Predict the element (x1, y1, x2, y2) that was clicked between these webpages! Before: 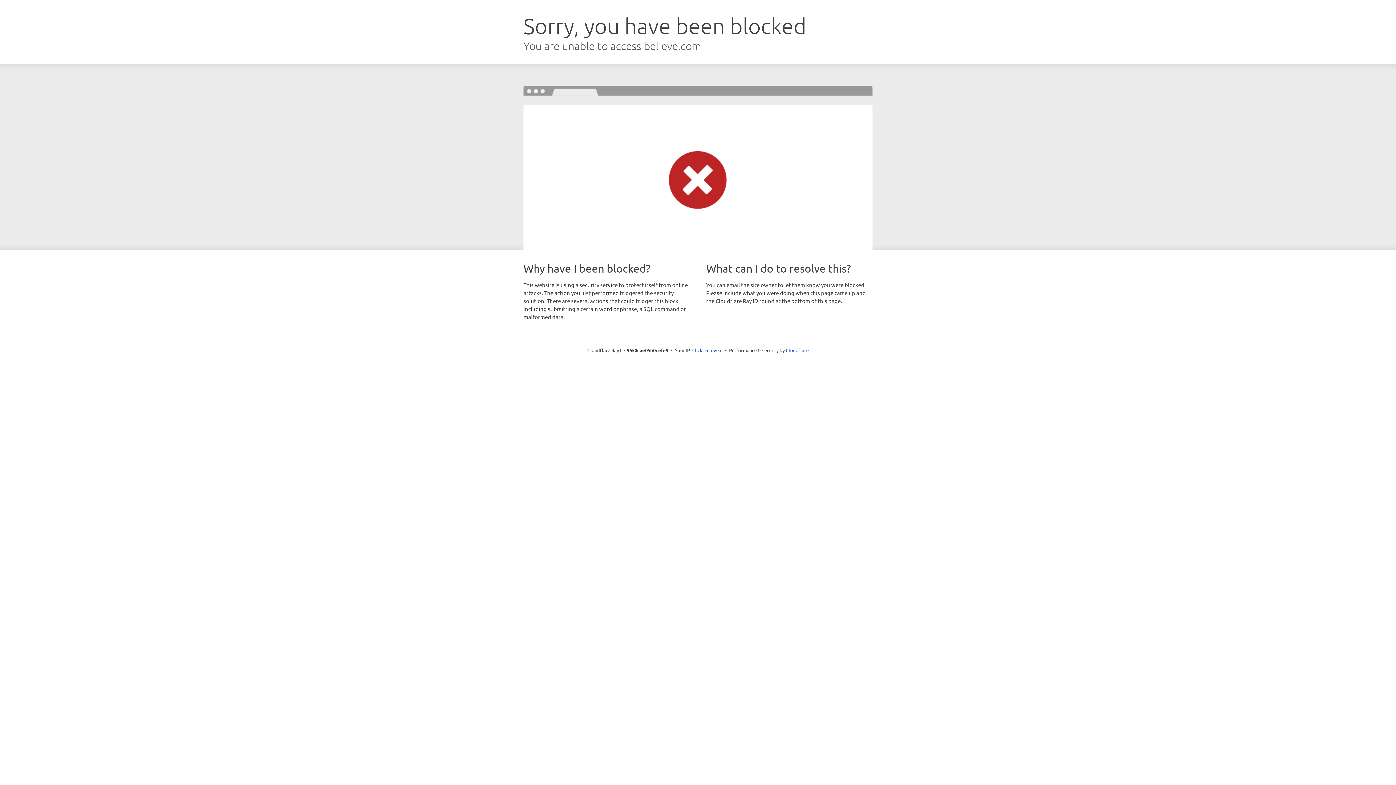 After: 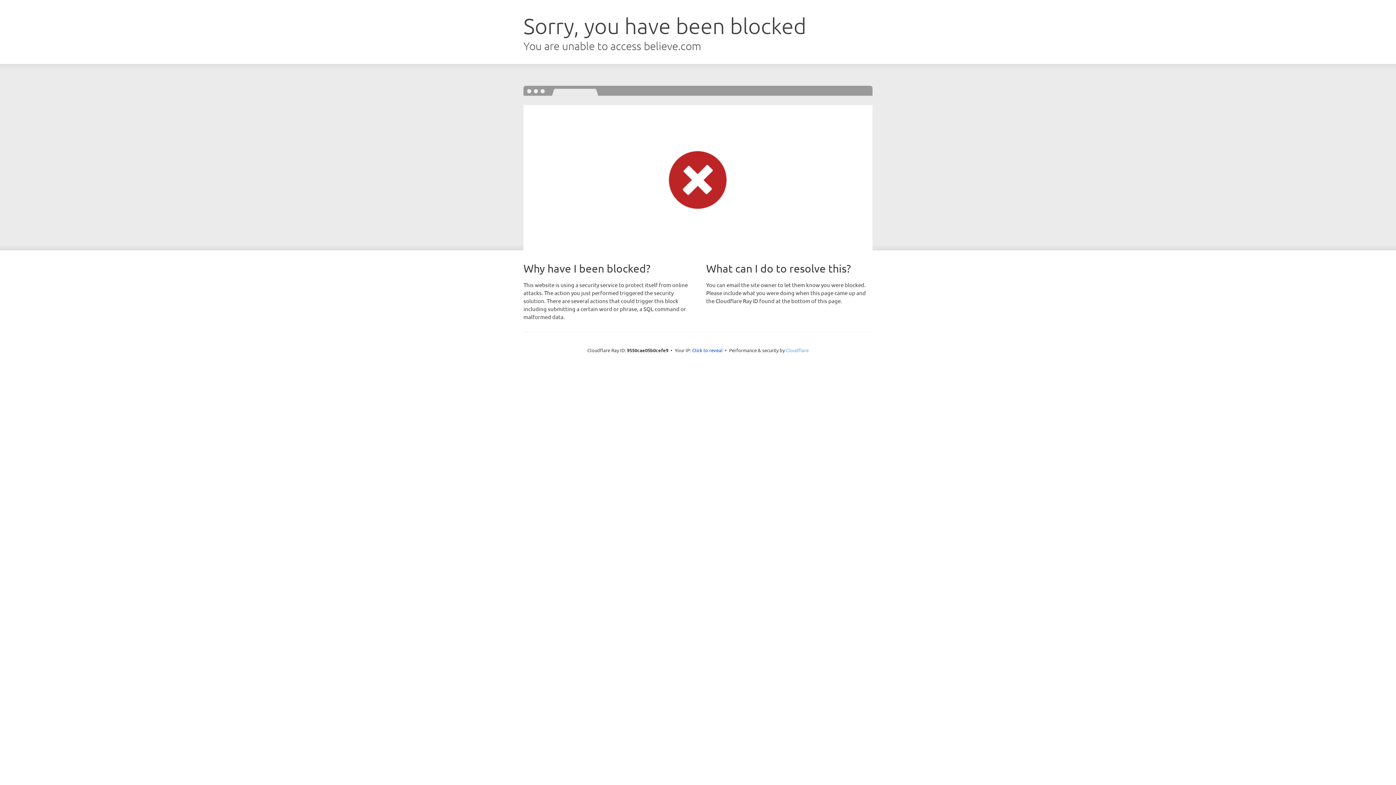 Action: bbox: (786, 347, 808, 353) label: Cloudflare